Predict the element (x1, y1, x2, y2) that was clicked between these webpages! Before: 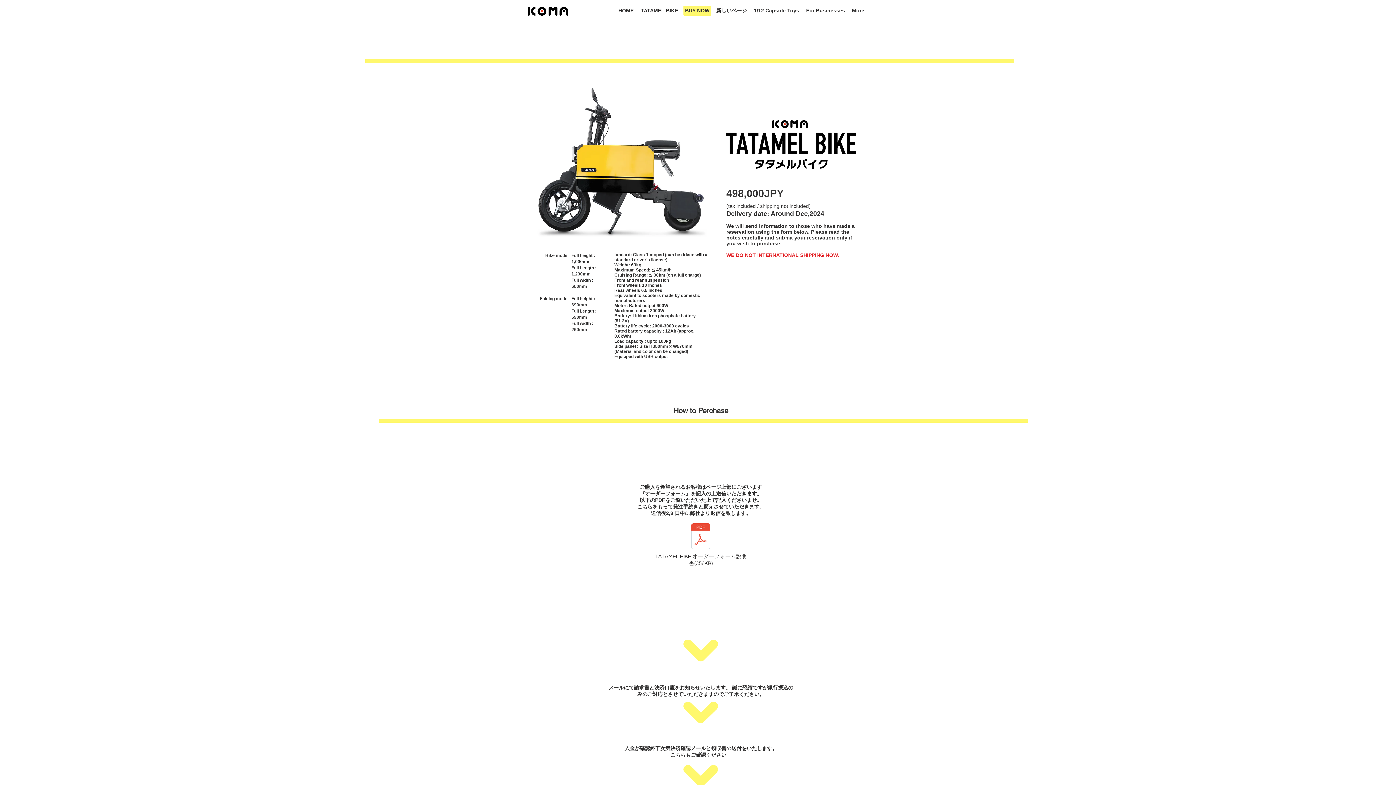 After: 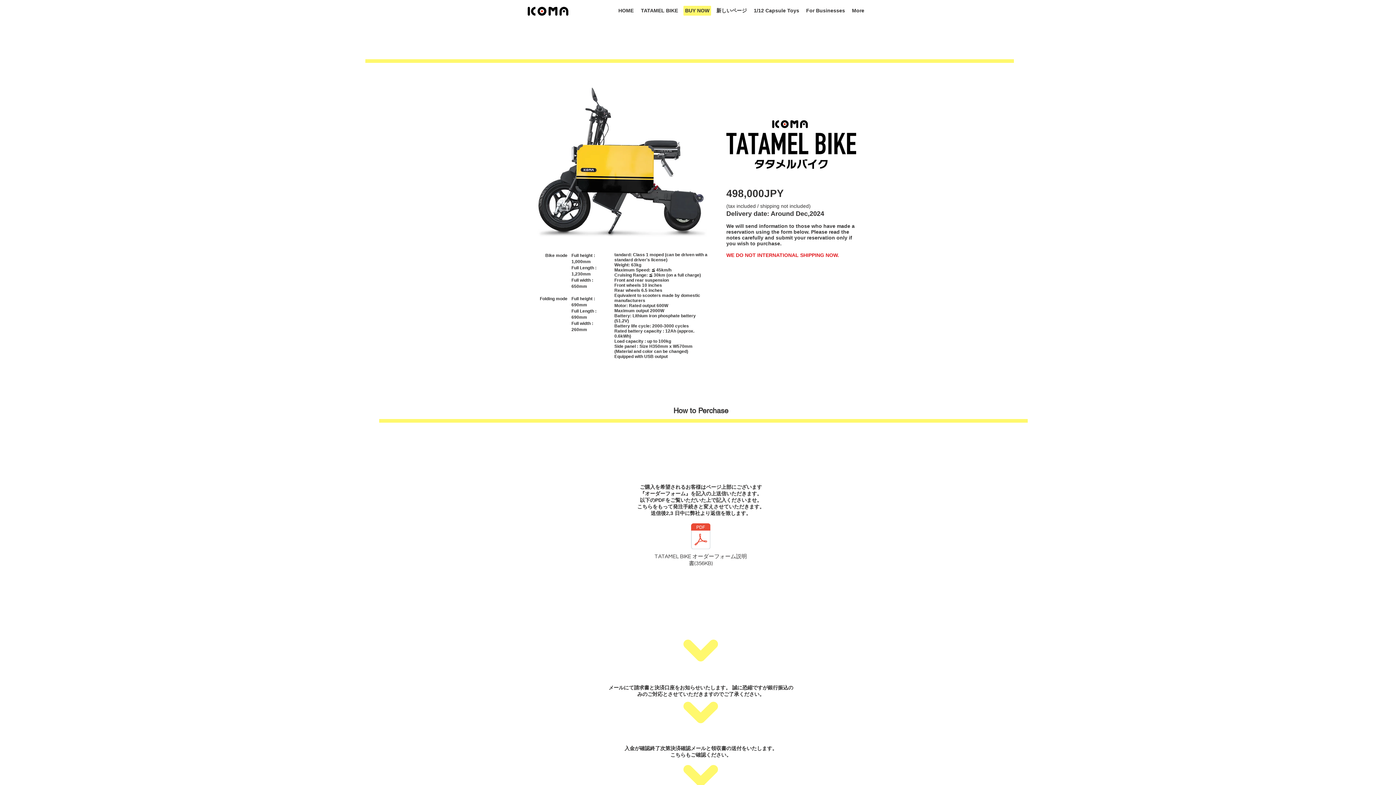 Action: label: BUY NOW bbox: (683, 5, 711, 15)